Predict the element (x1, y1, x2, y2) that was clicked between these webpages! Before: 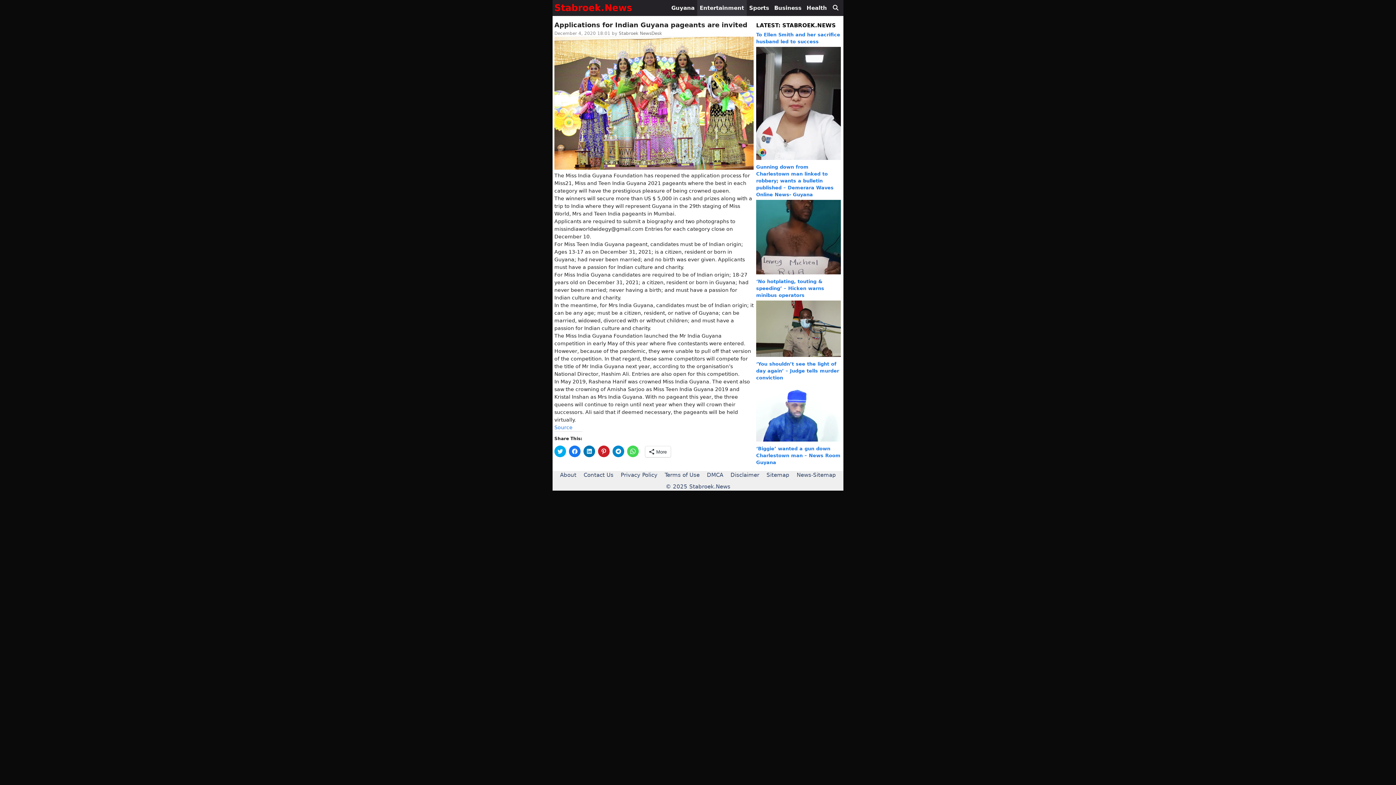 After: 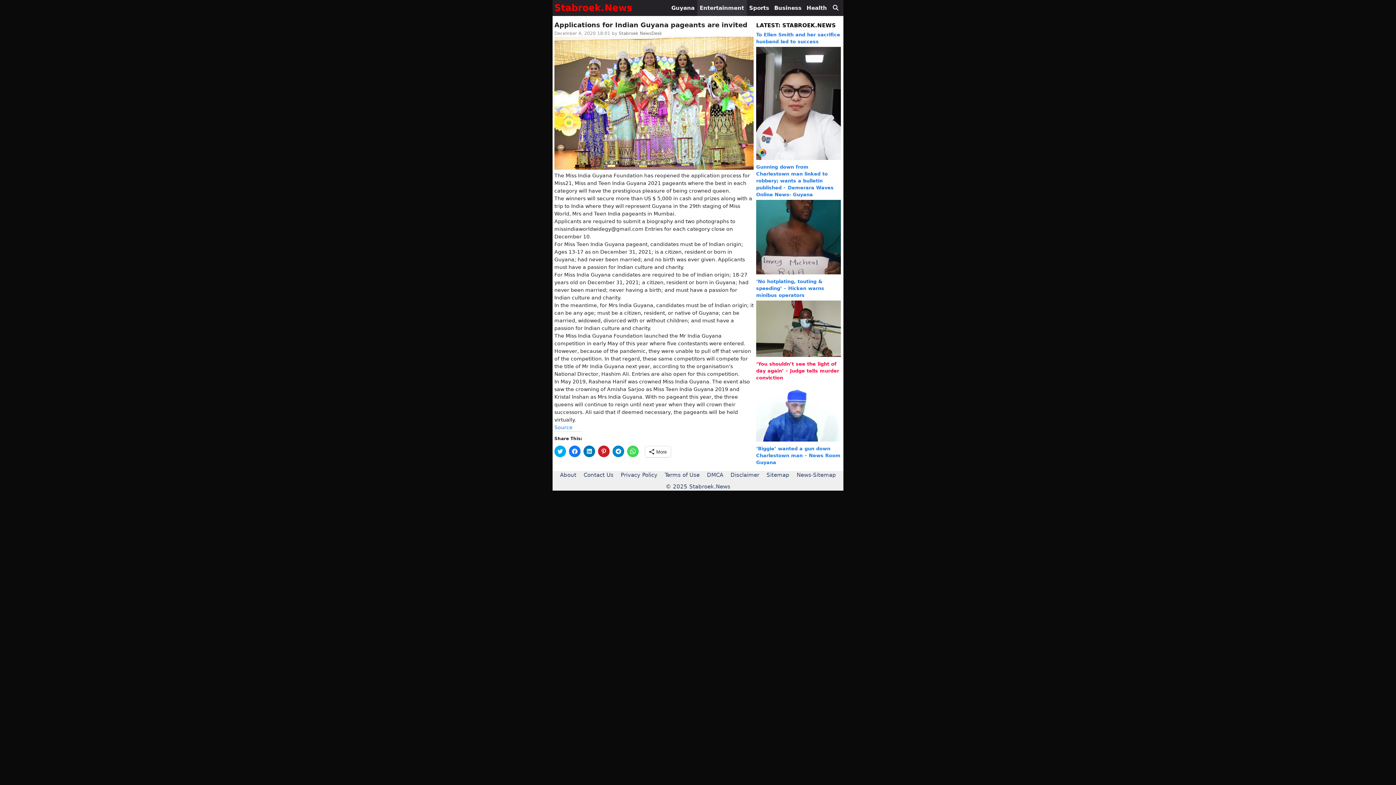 Action: bbox: (756, 361, 839, 380) label: ‘You shouldn’t see the light of day again’ – Judge tells murder conviction